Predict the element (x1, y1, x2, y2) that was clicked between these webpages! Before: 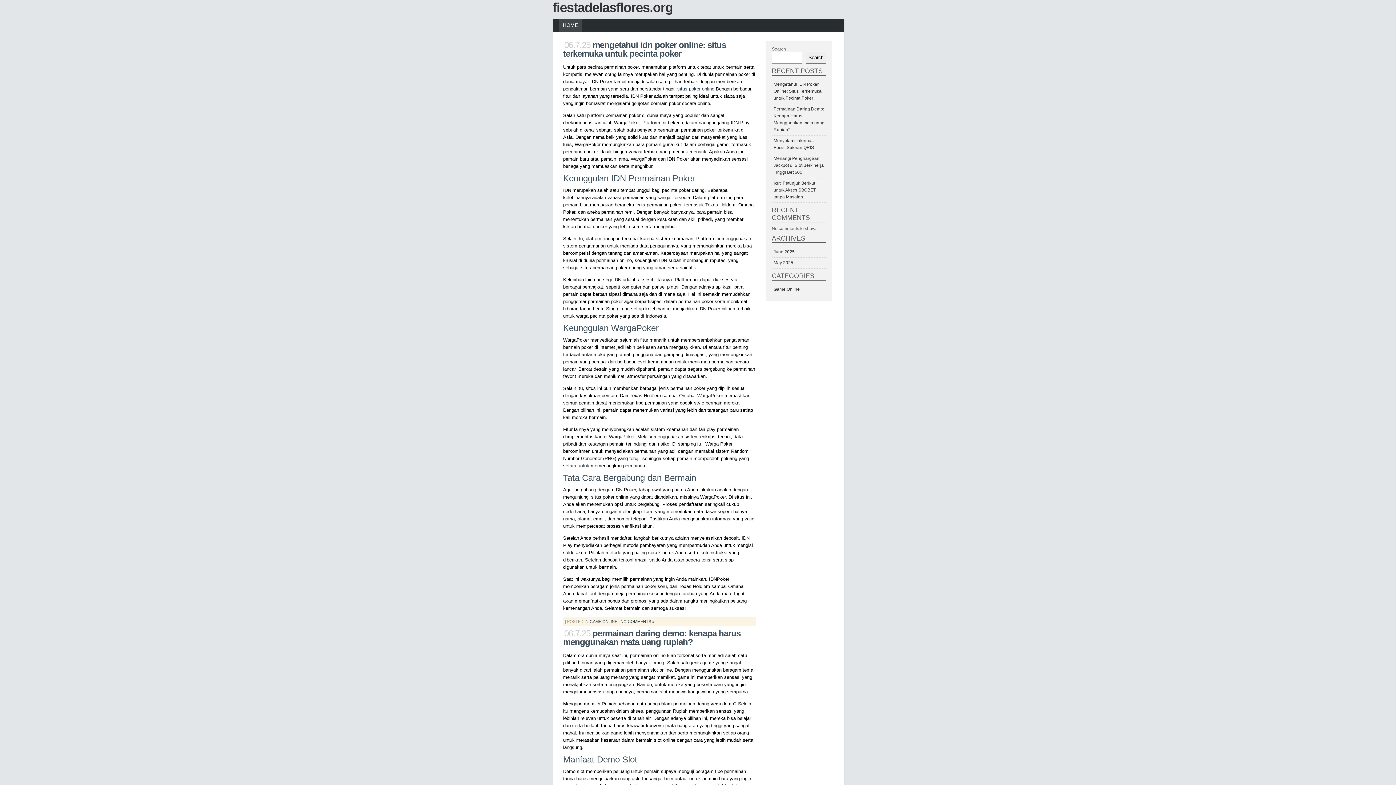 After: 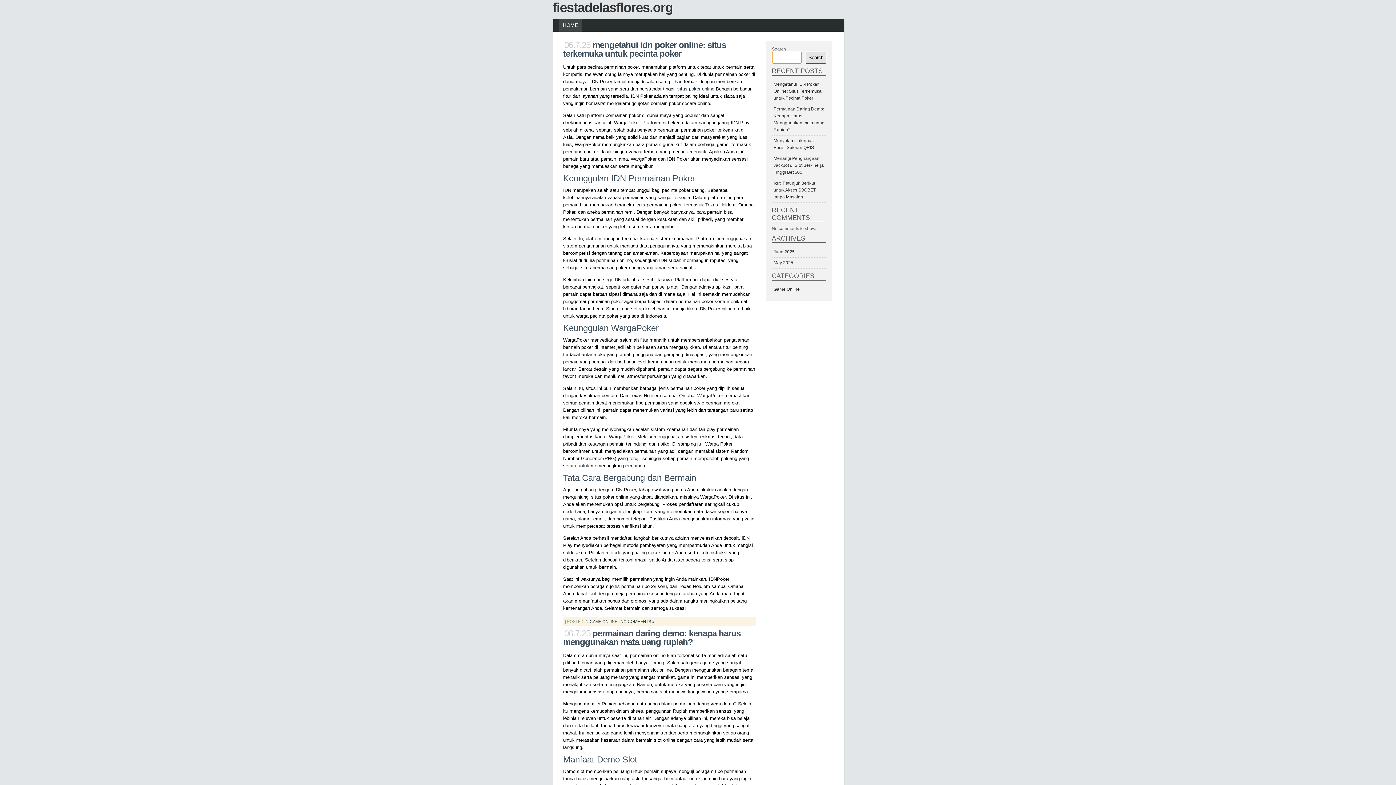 Action: label: Search bbox: (805, 51, 826, 63)